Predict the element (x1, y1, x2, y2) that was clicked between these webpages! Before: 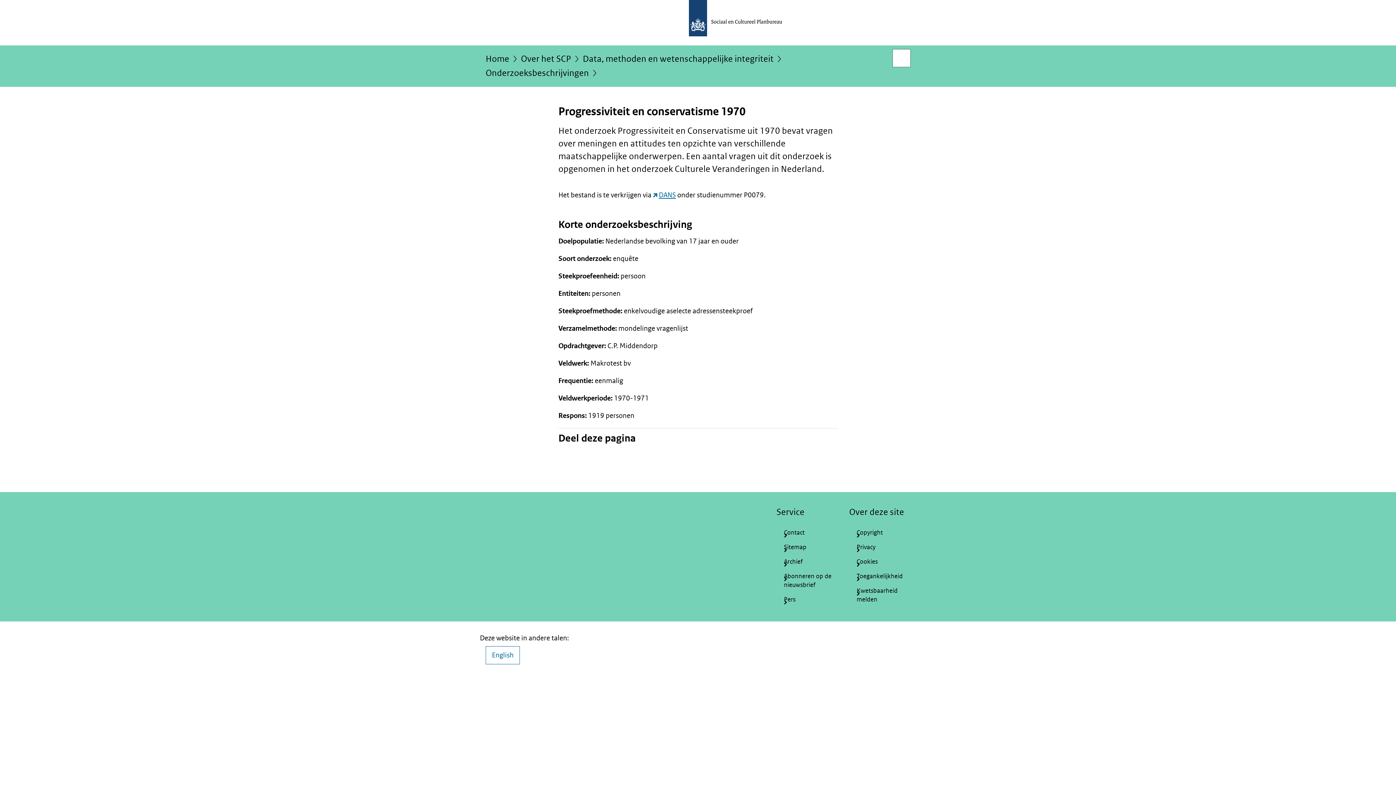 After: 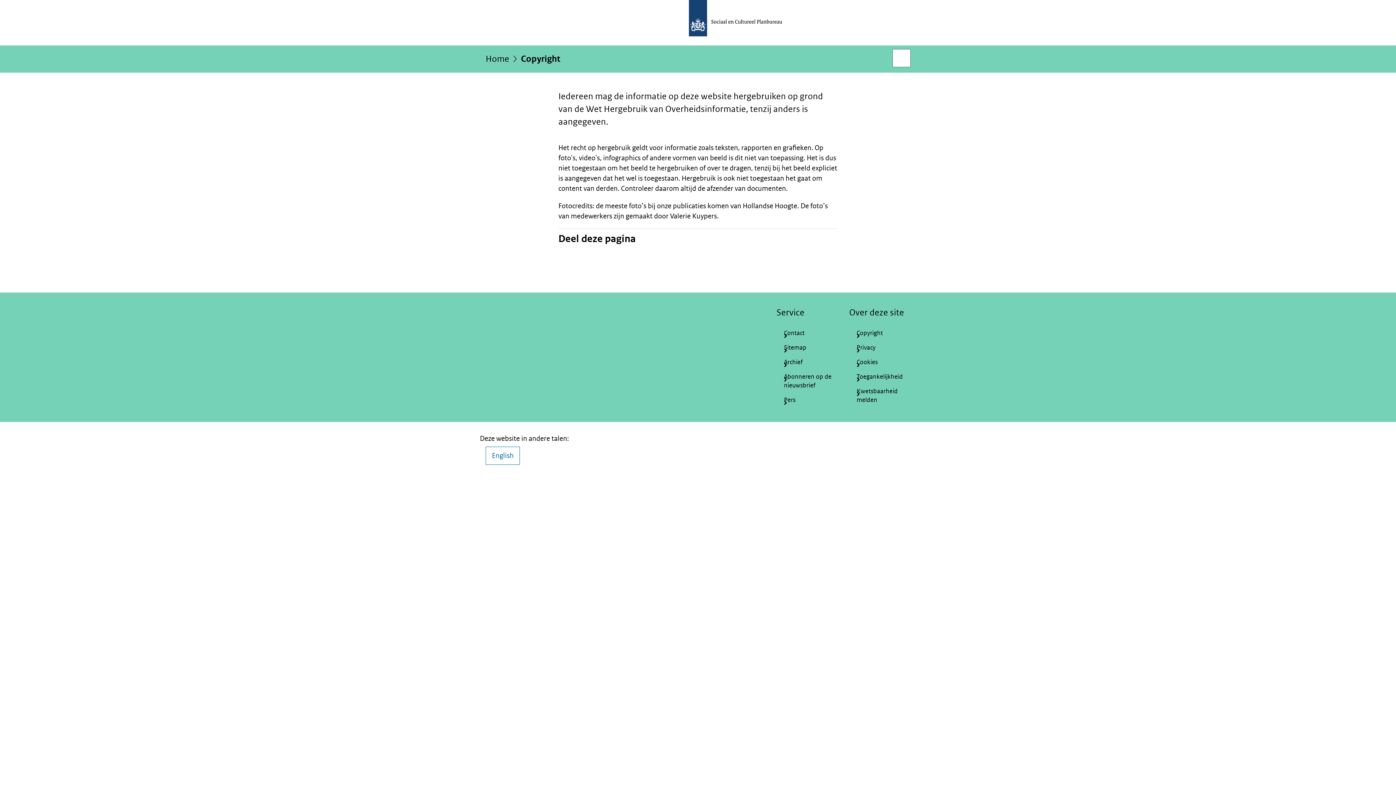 Action: bbox: (849, 525, 910, 540) label: Copyright